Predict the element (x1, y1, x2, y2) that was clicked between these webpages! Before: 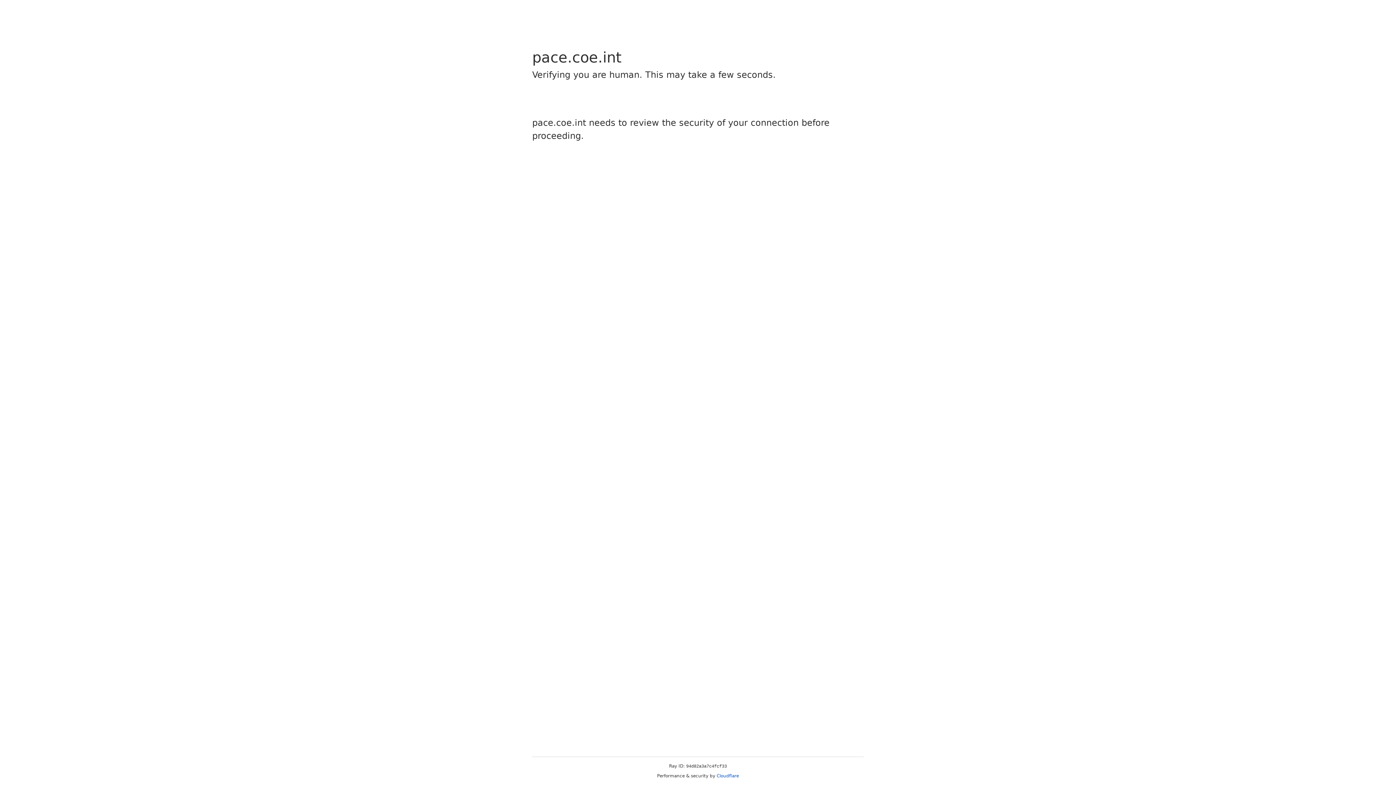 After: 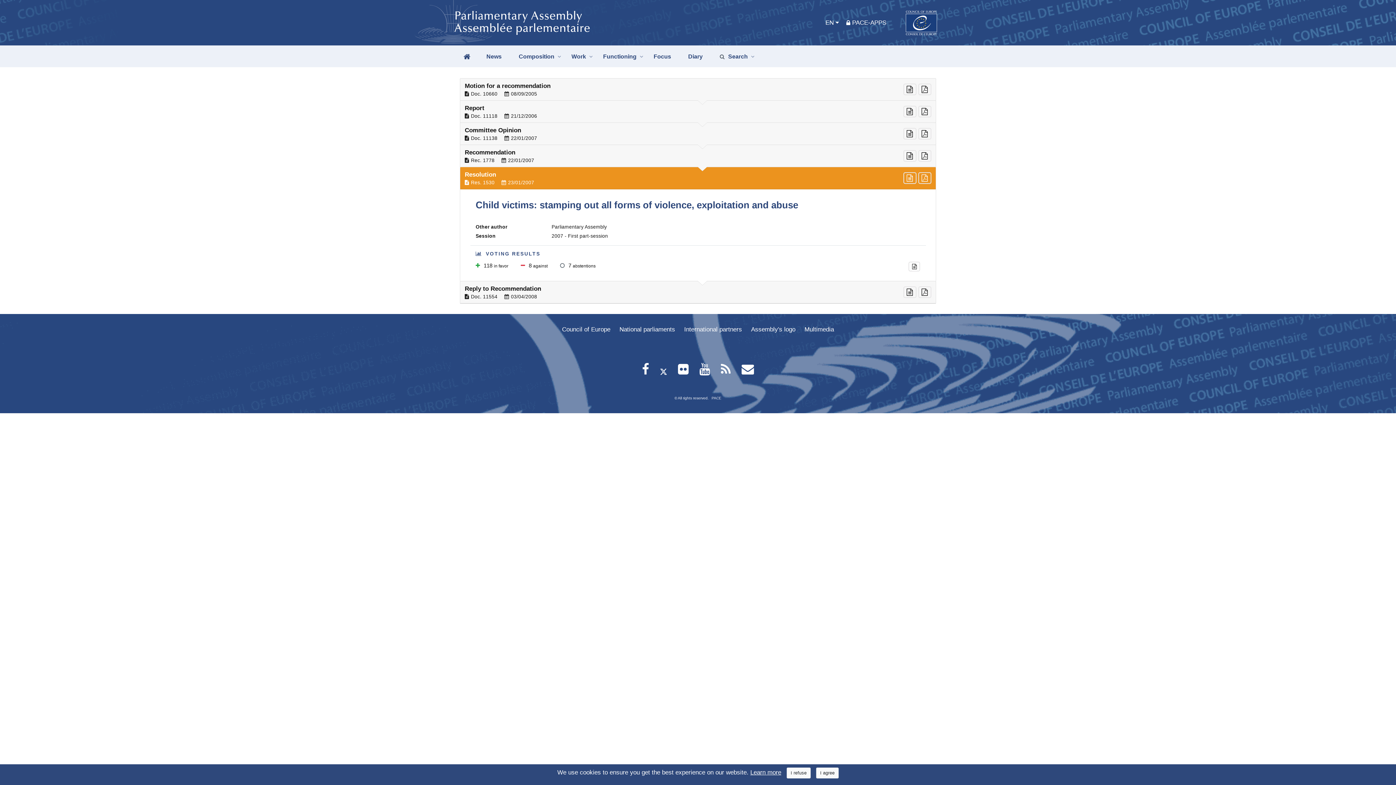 Action: label: Cloudflare bbox: (716, 773, 739, 778)